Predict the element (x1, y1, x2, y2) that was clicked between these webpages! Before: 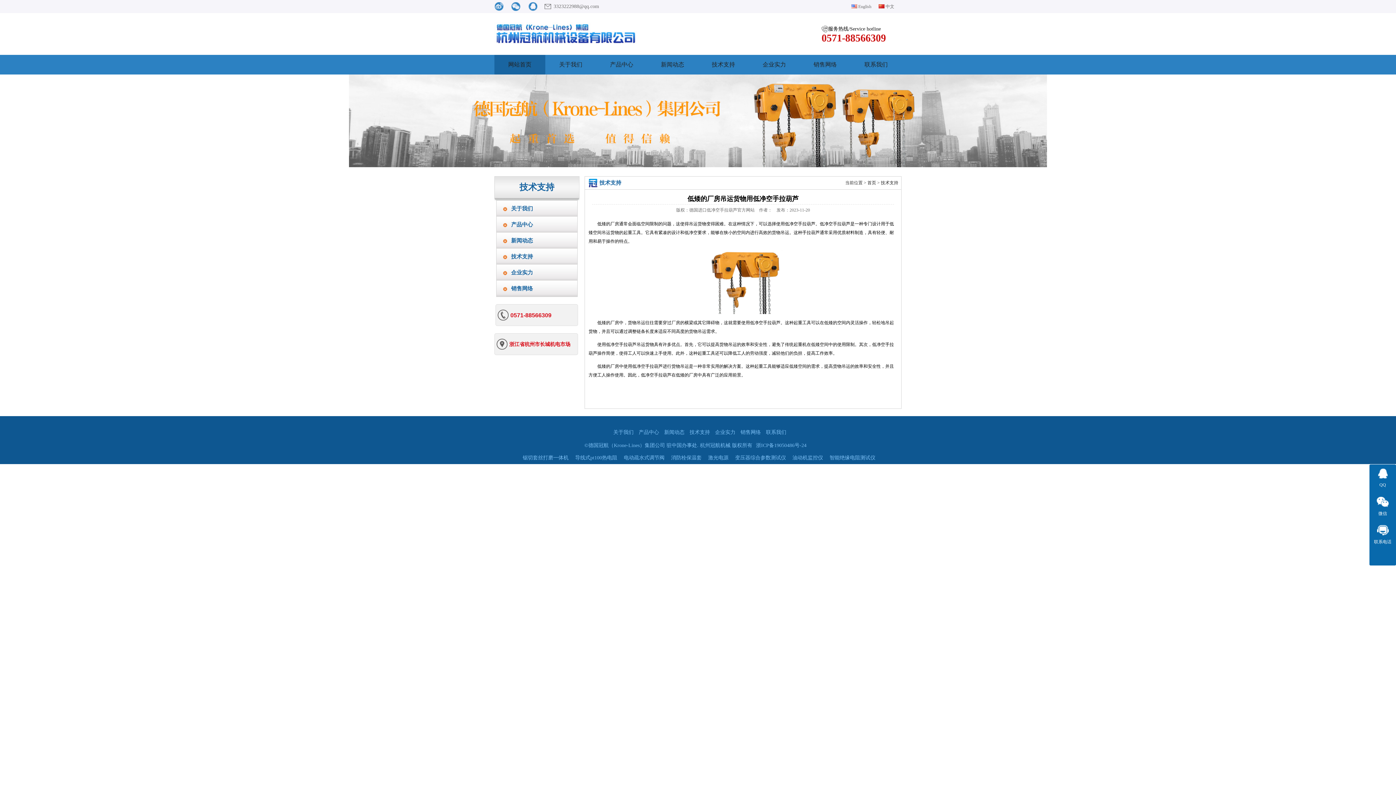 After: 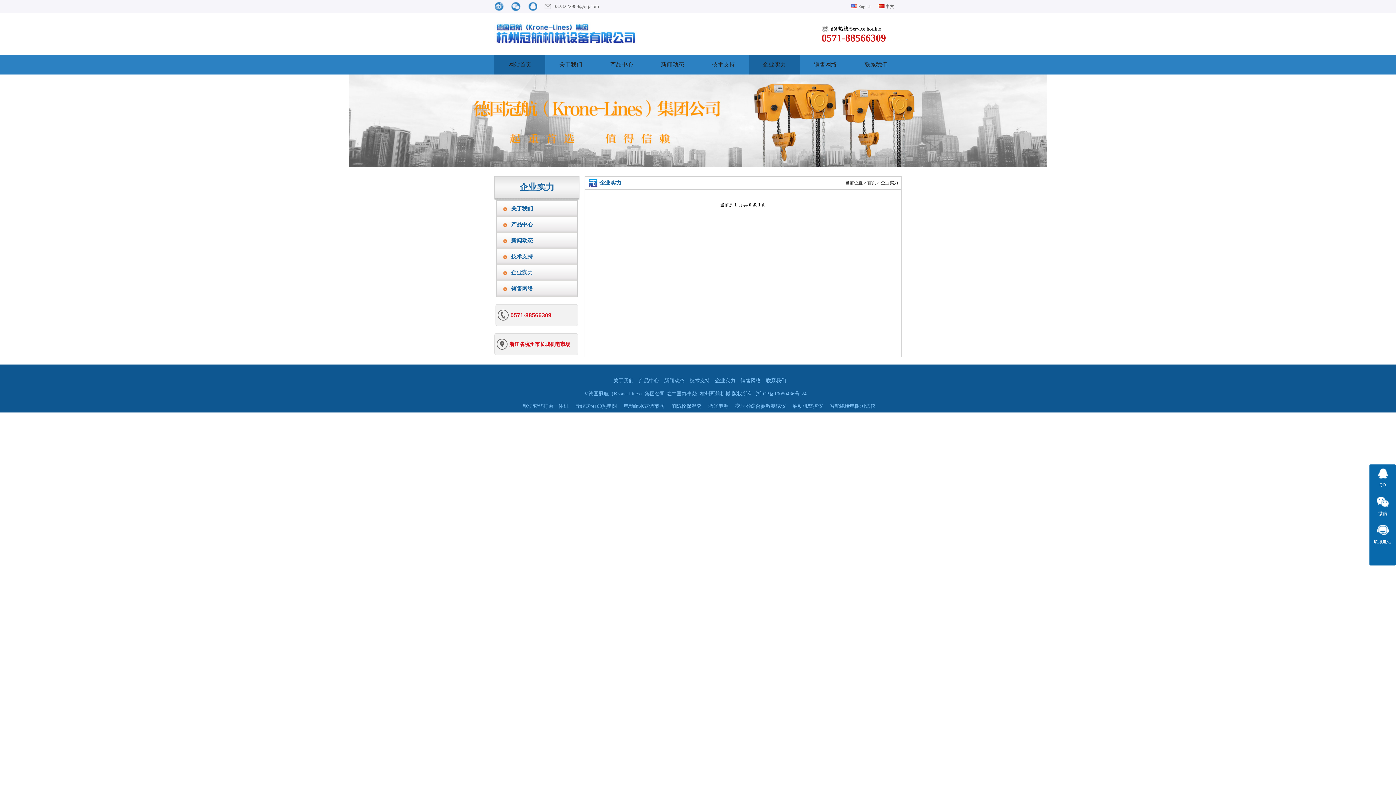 Action: bbox: (511, 264, 592, 280) label: 企业实力